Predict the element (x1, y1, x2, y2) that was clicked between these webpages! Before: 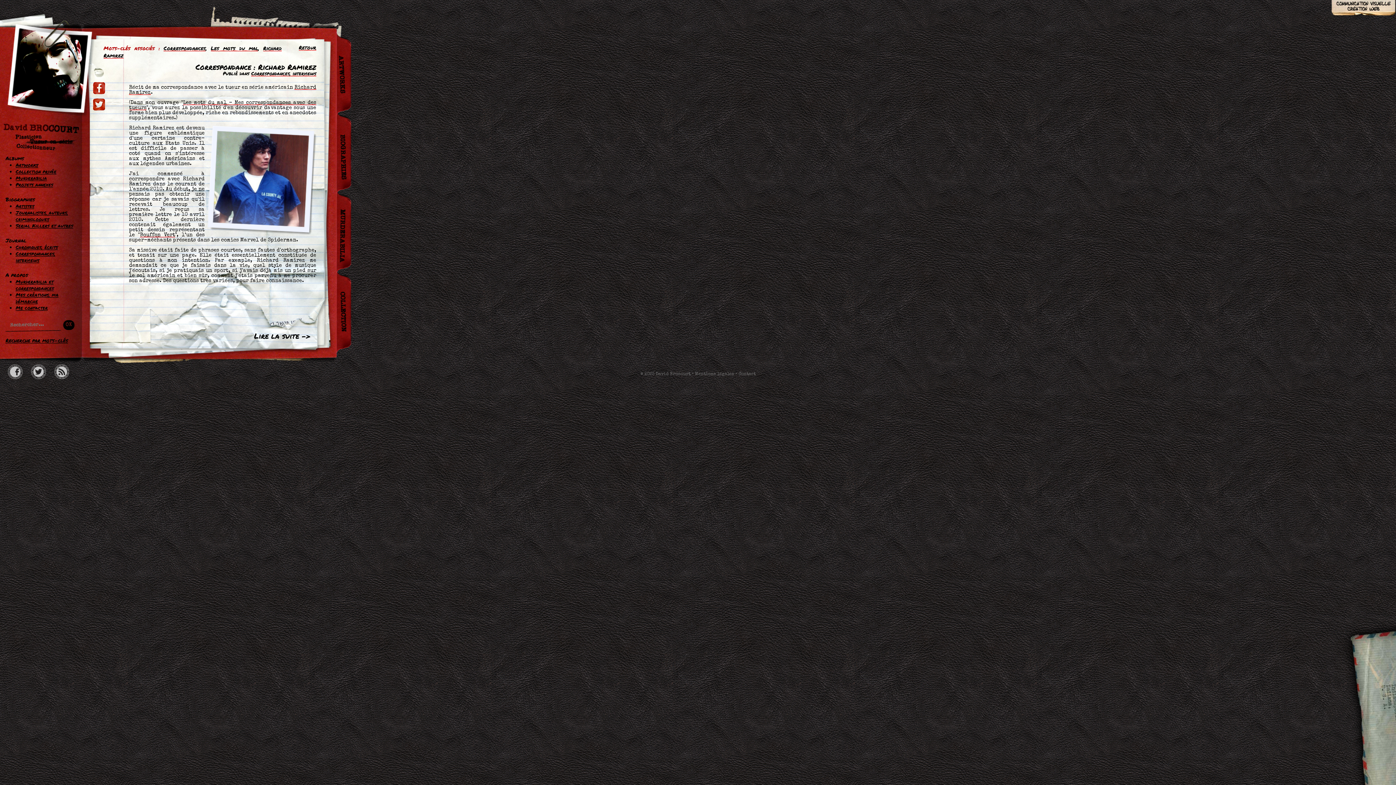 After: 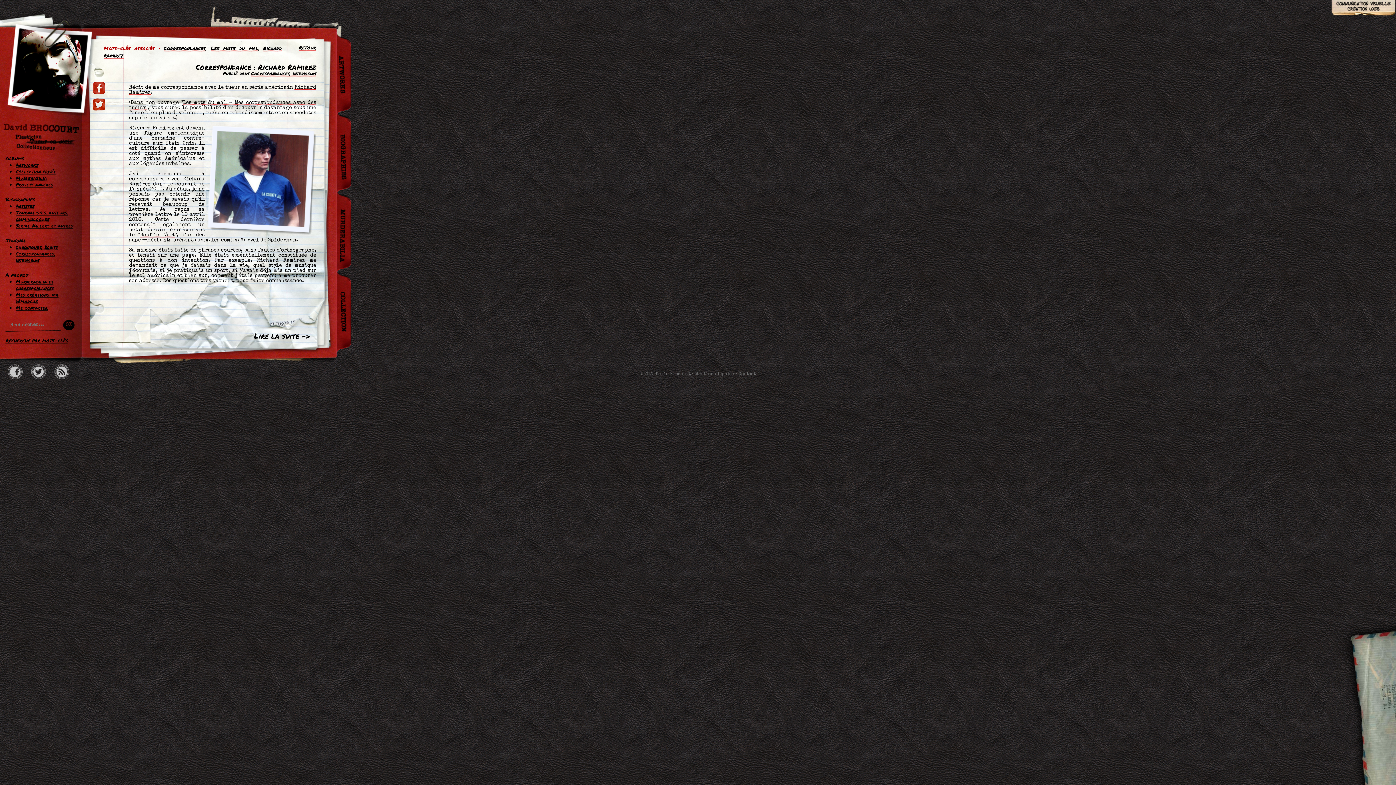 Action: bbox: (8, 364, 22, 379)